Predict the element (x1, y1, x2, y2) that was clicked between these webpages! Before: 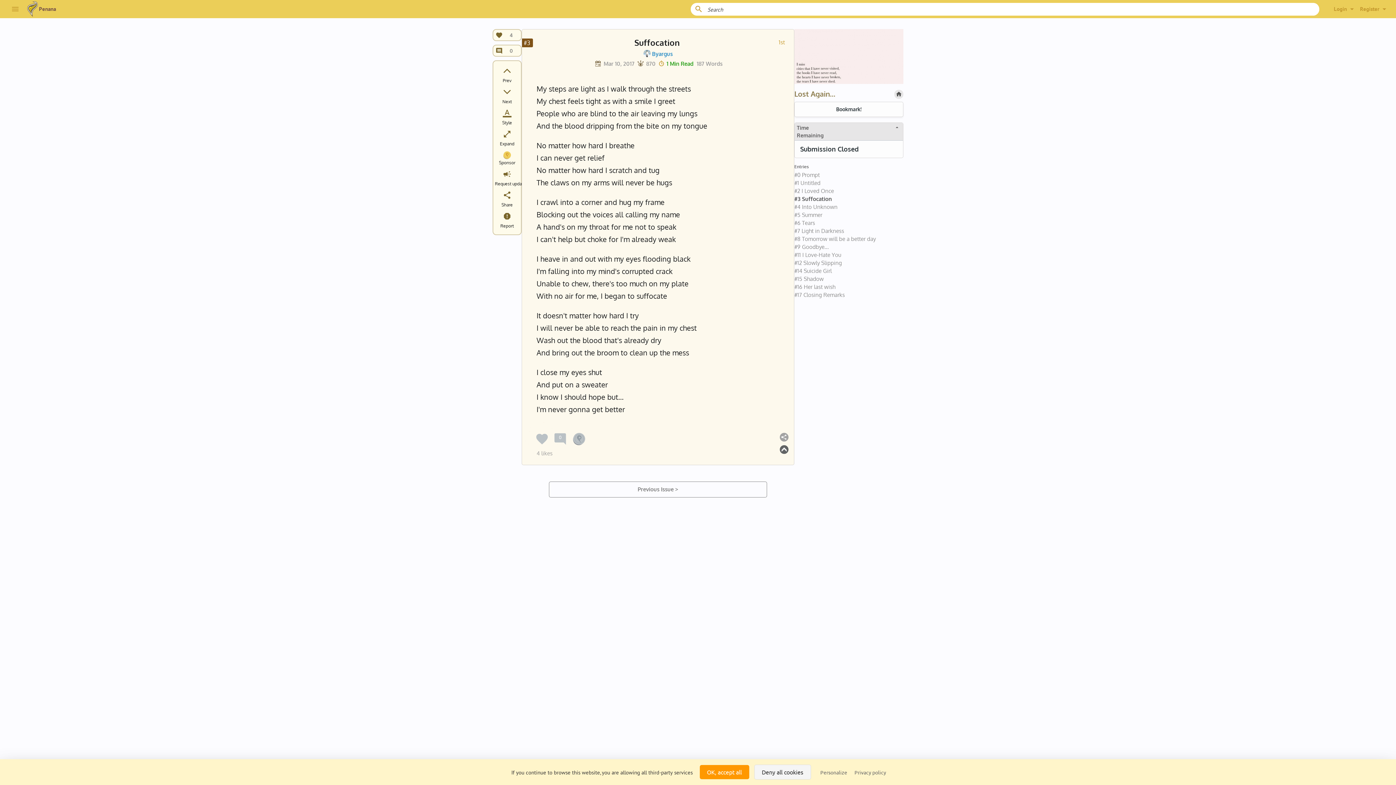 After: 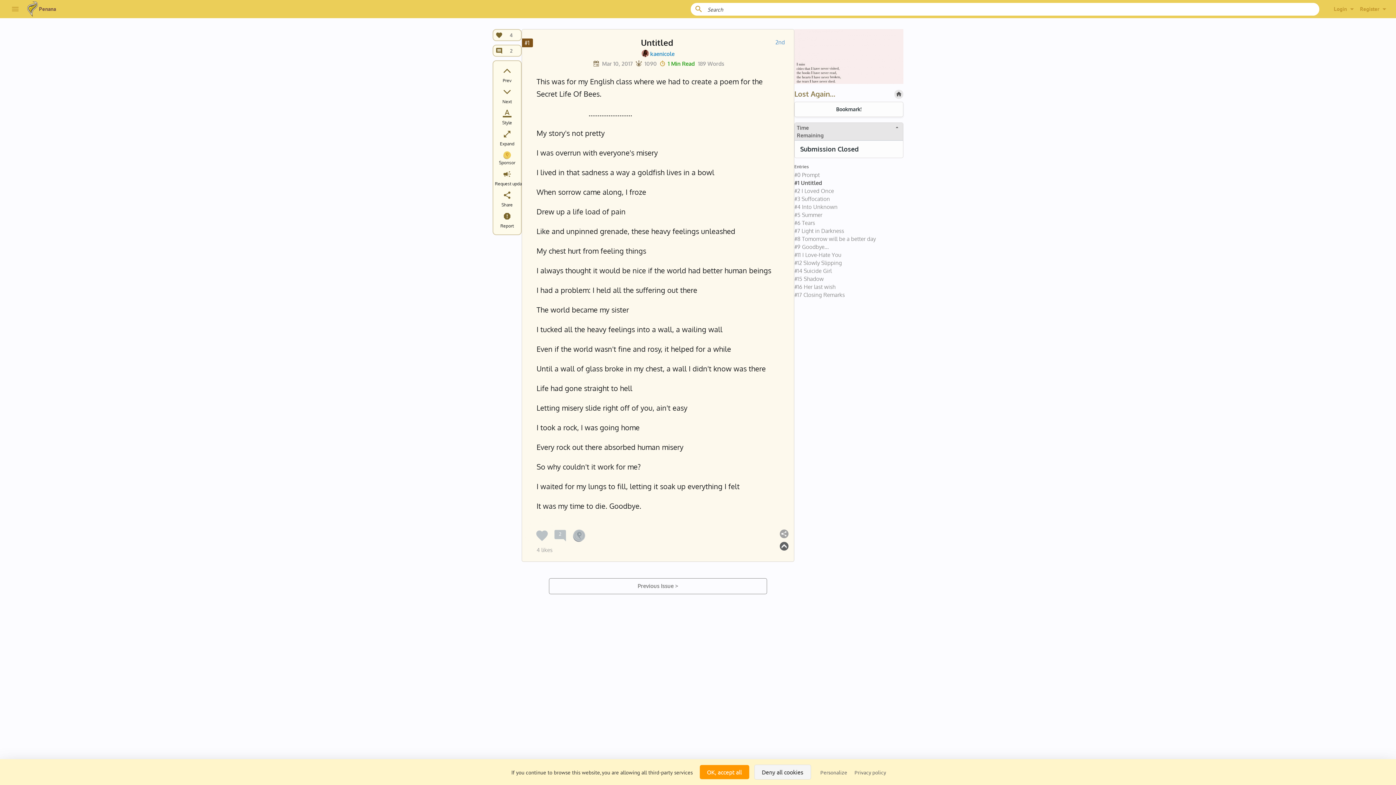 Action: label: #1 Untitled bbox: (794, 179, 903, 187)